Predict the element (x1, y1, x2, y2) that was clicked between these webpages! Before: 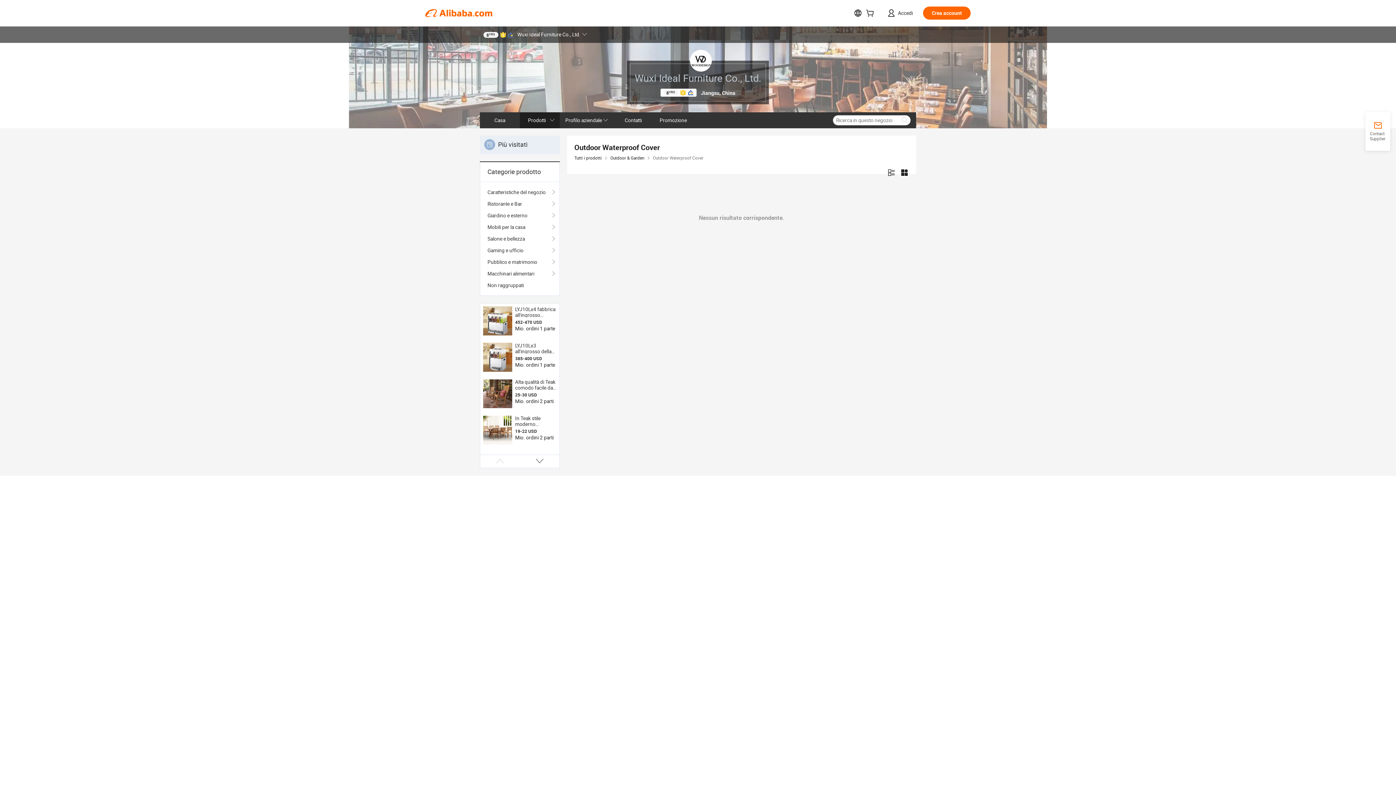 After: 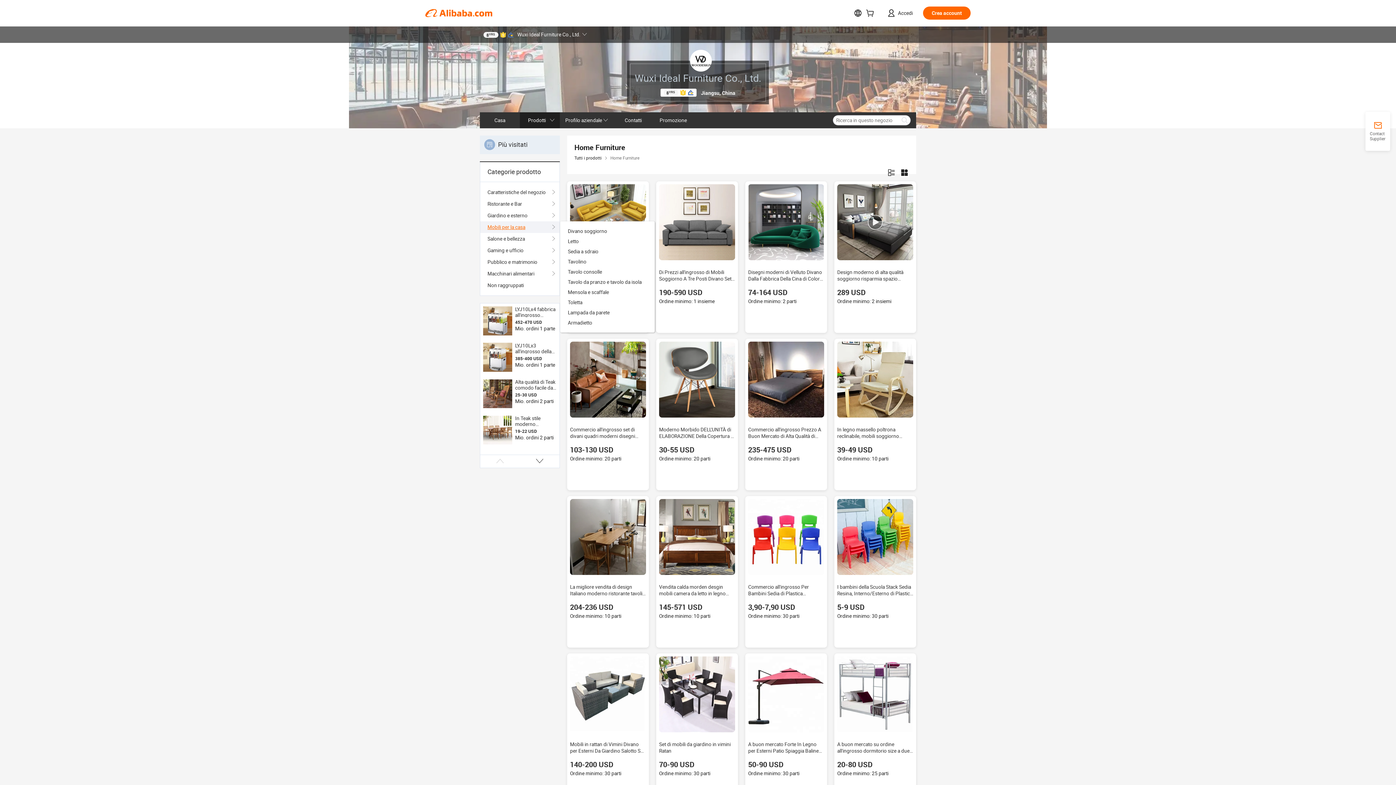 Action: bbox: (487, 221, 552, 233) label: Mobili per la casa